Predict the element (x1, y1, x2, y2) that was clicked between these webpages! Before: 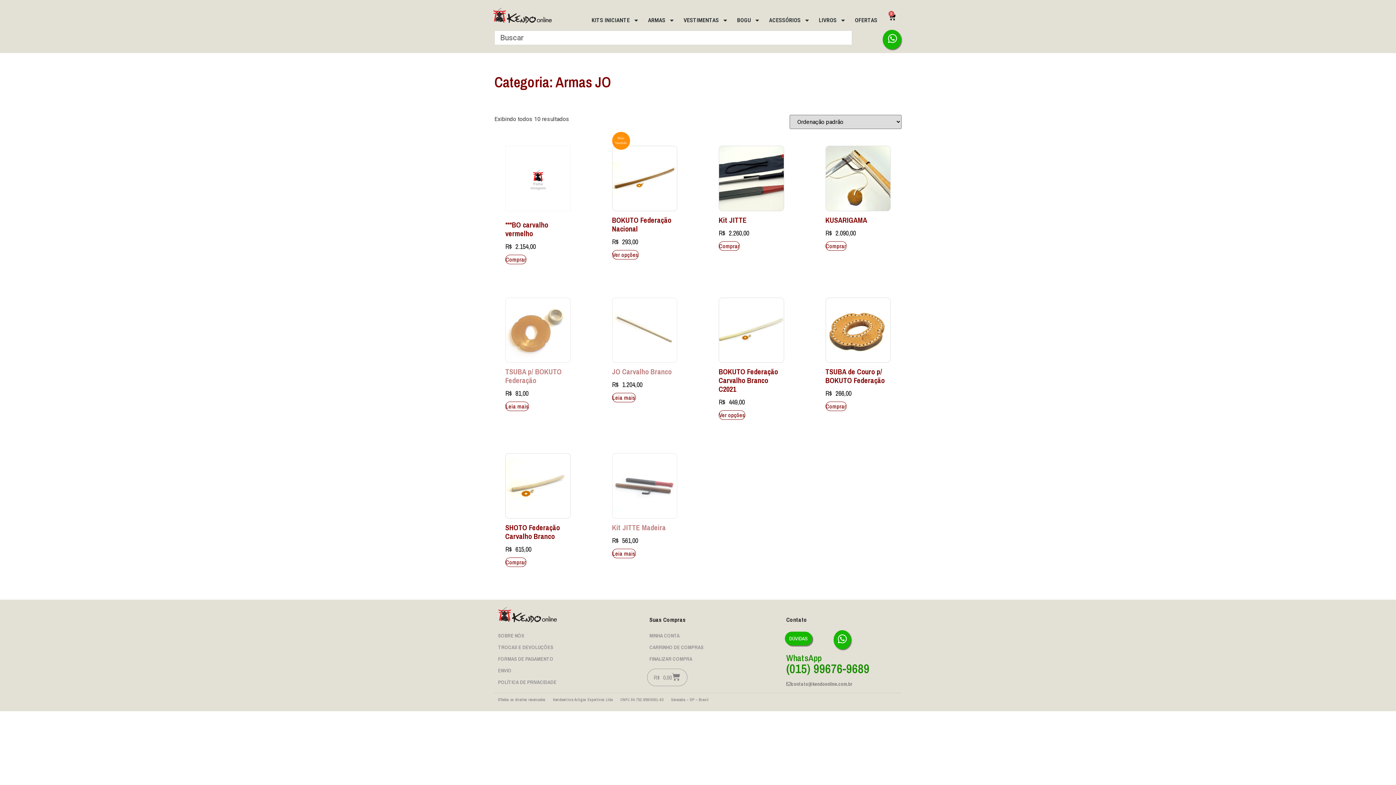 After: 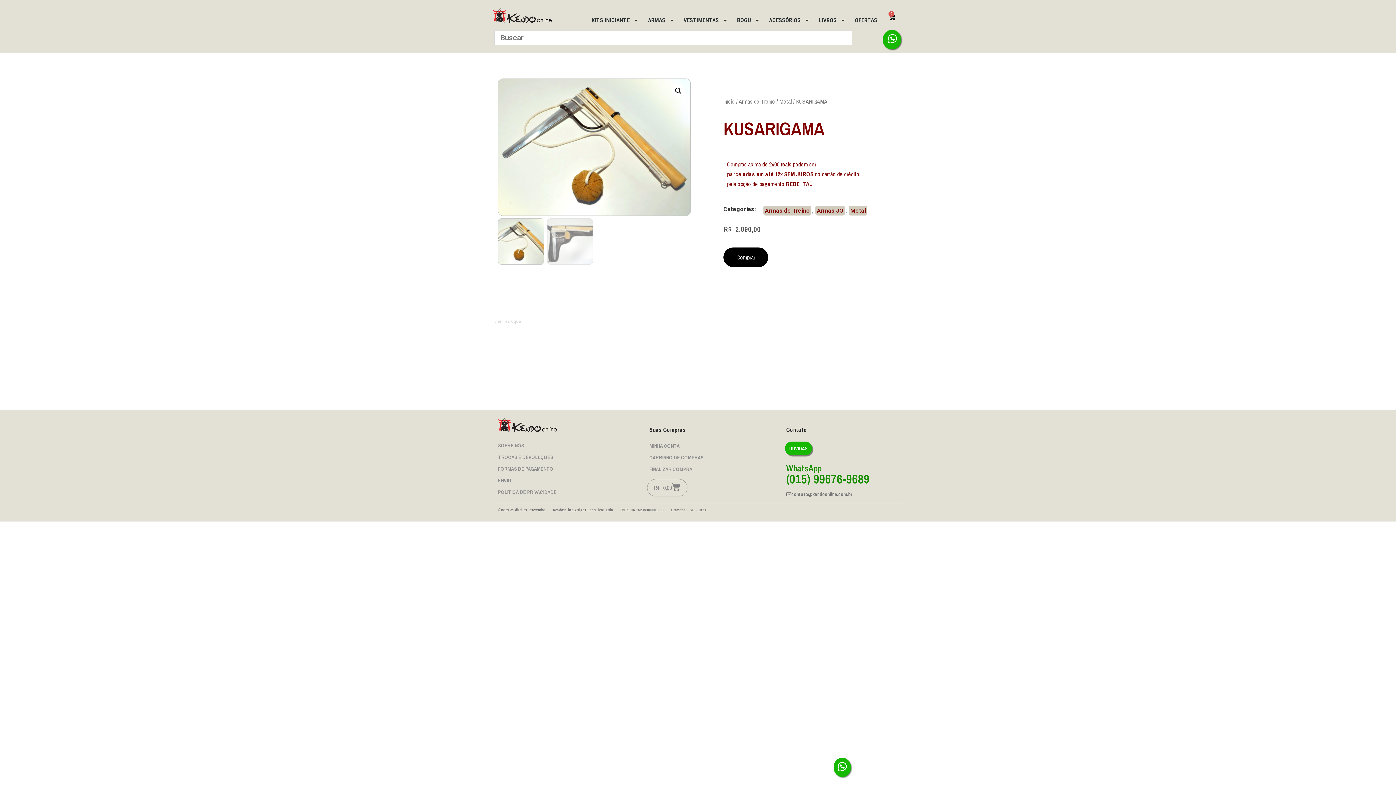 Action: label: KUSARIGAMA
R$2.090,00 bbox: (825, 145, 890, 238)